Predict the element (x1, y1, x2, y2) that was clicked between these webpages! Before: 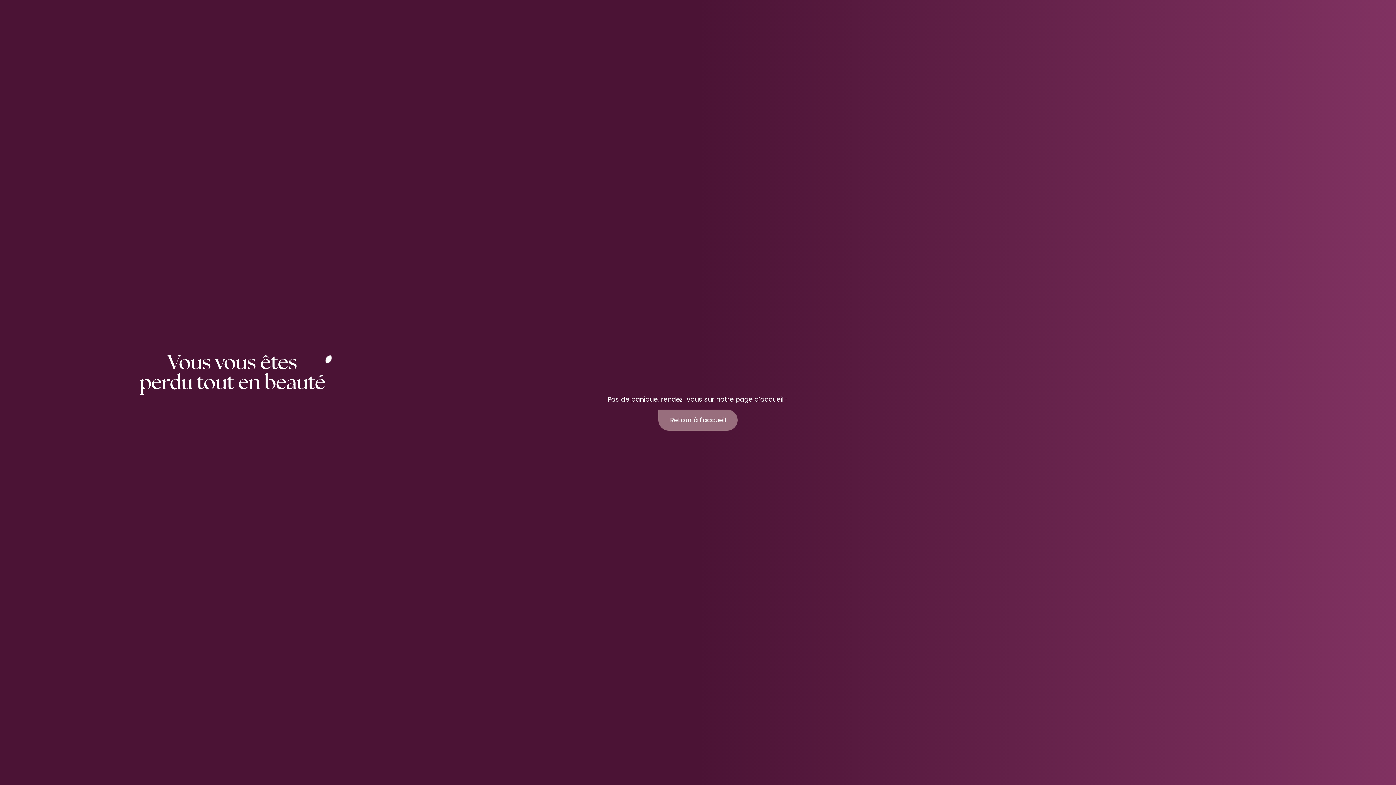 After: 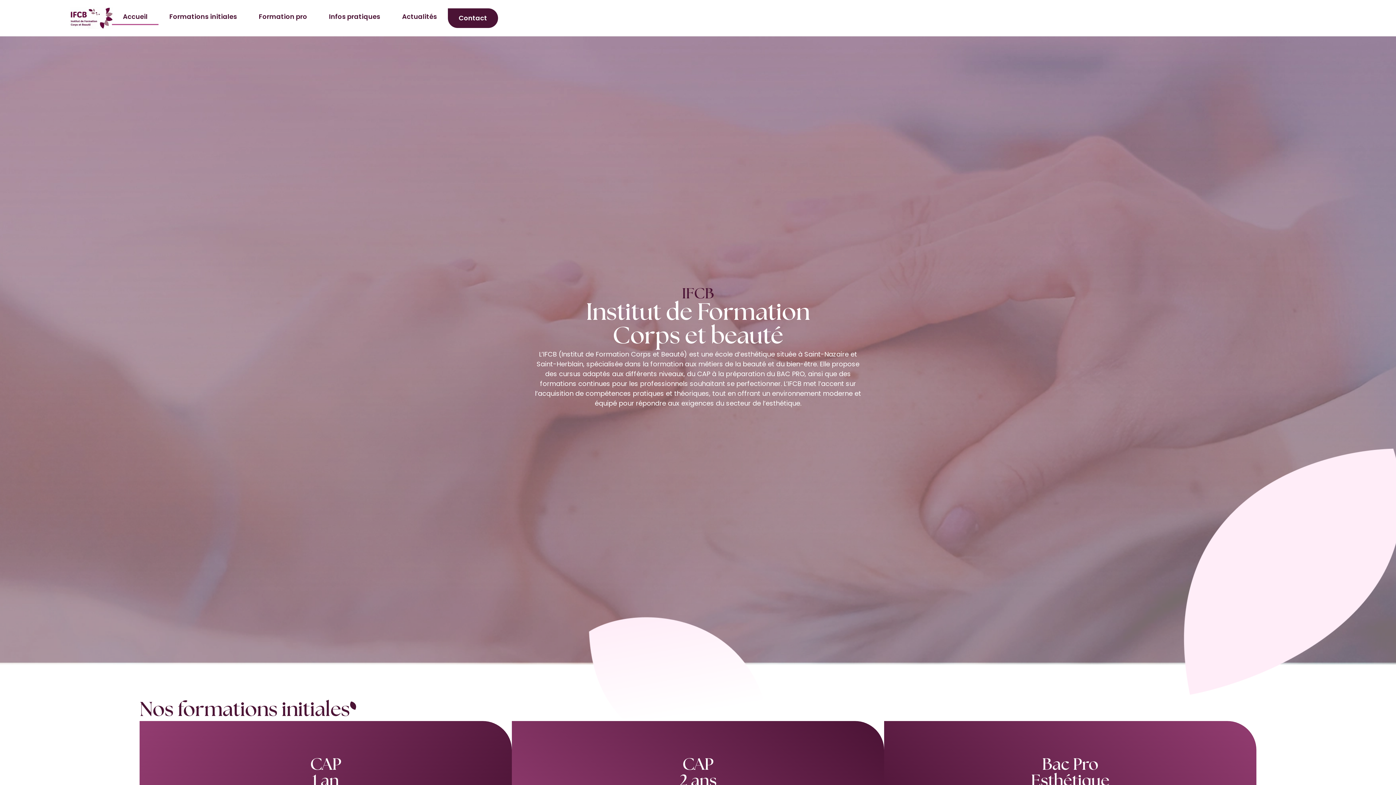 Action: bbox: (658, 409, 737, 430) label: Retour à l'accueil